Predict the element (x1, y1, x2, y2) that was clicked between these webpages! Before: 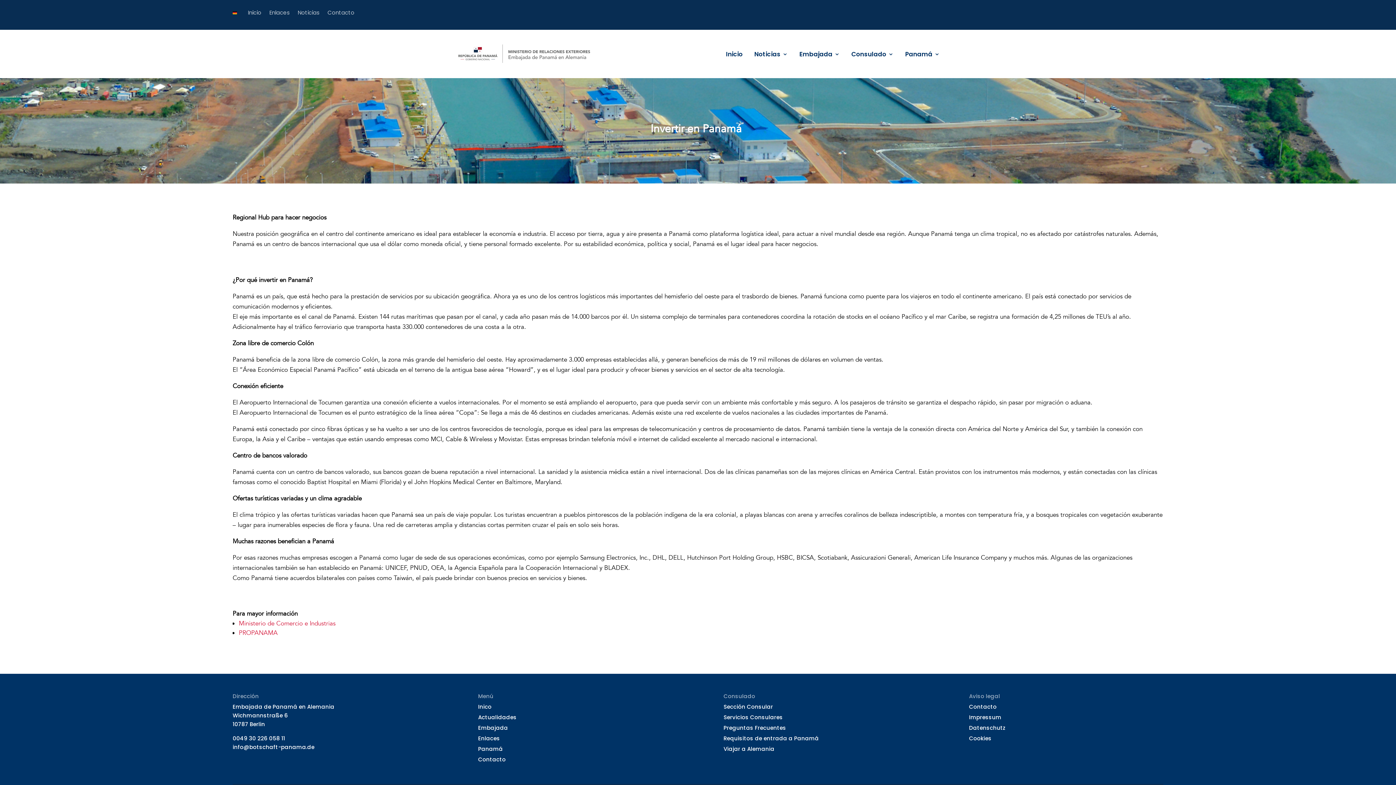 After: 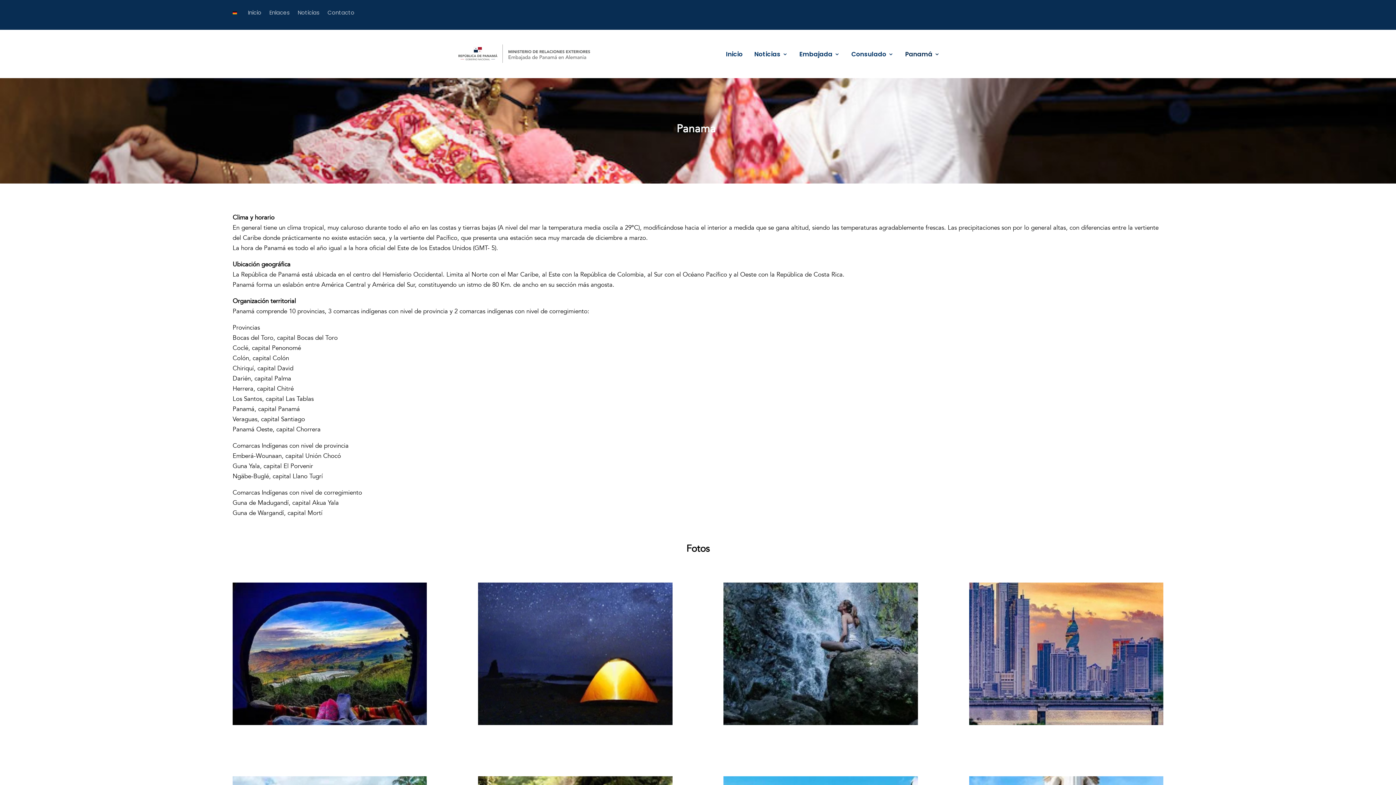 Action: label: Panamá bbox: (901, 51, 940, 59)